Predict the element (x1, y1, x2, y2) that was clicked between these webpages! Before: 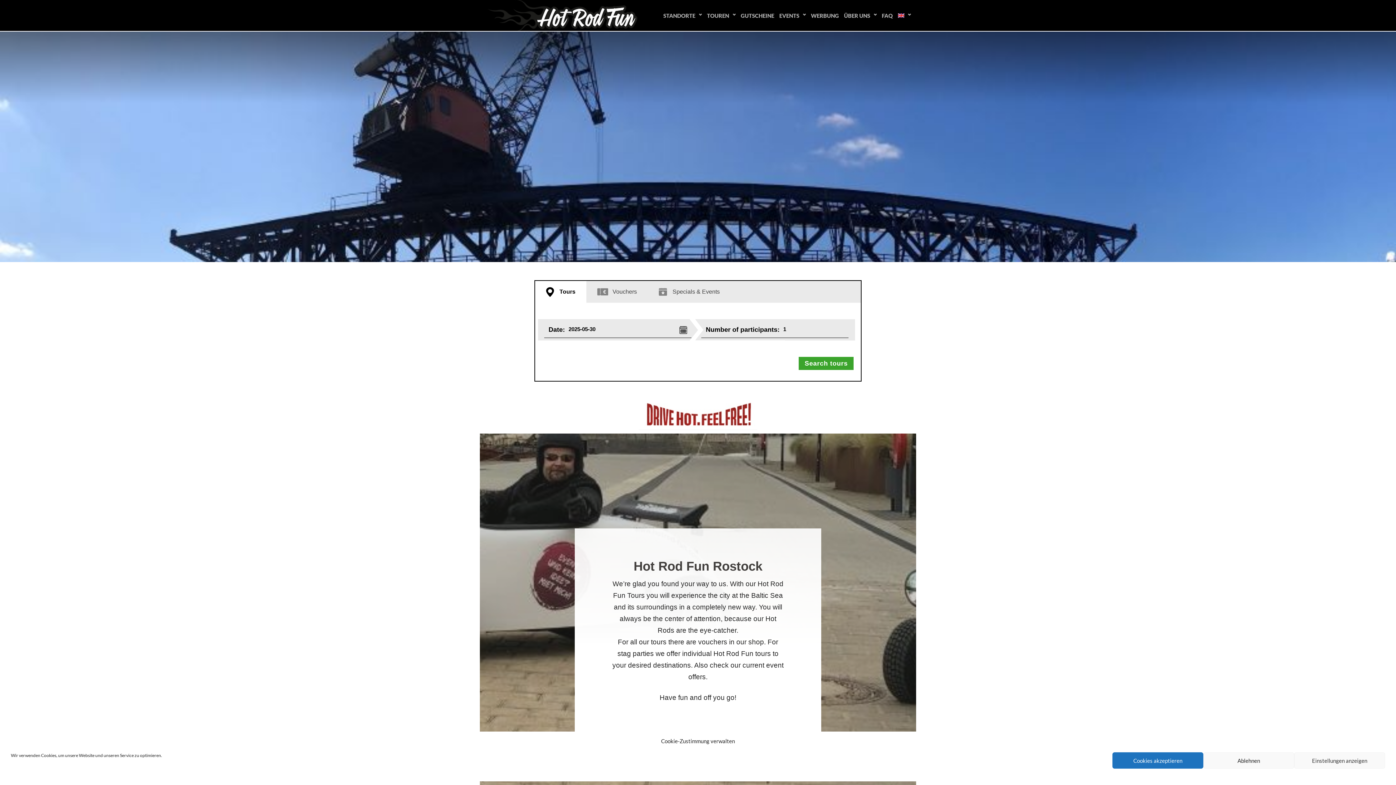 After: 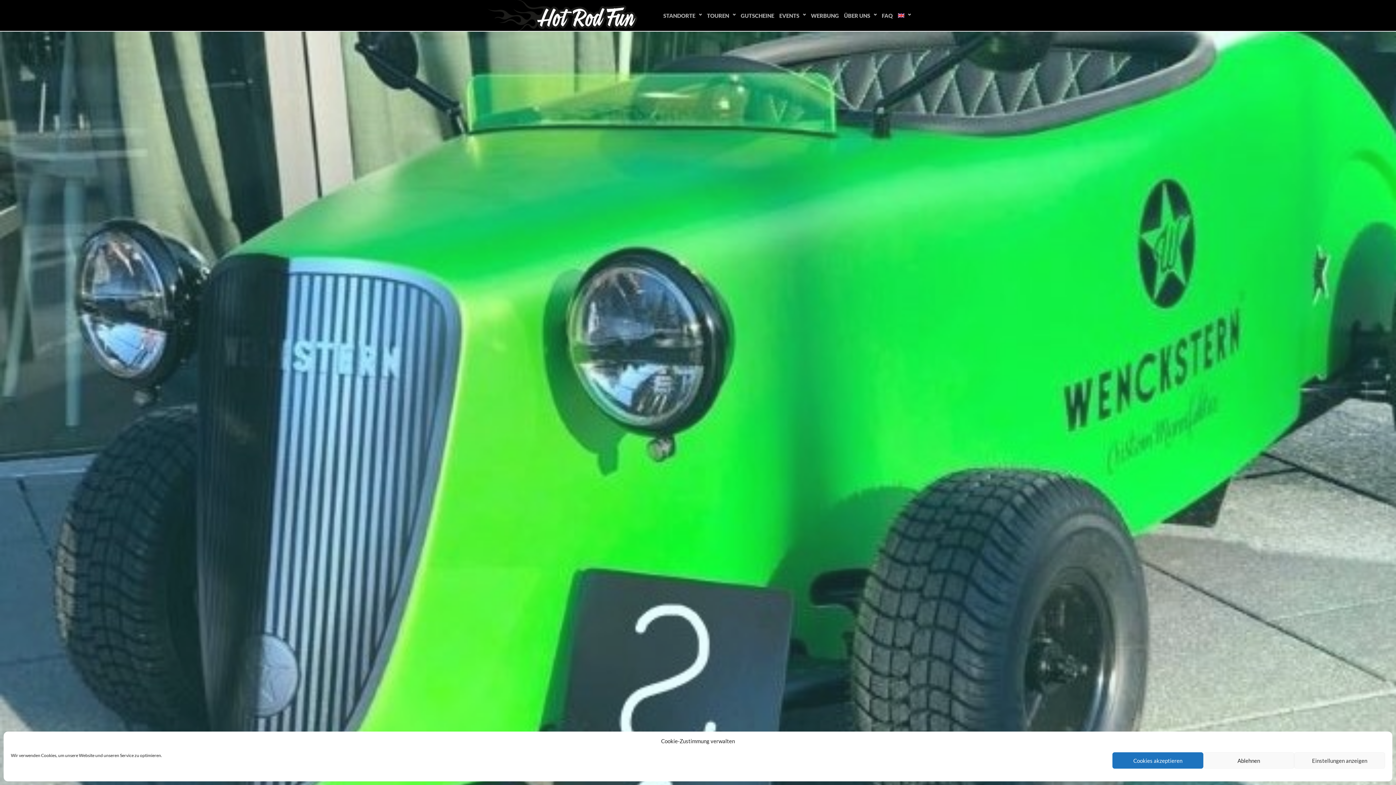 Action: label: FAQ bbox: (882, 8, 892, 22)